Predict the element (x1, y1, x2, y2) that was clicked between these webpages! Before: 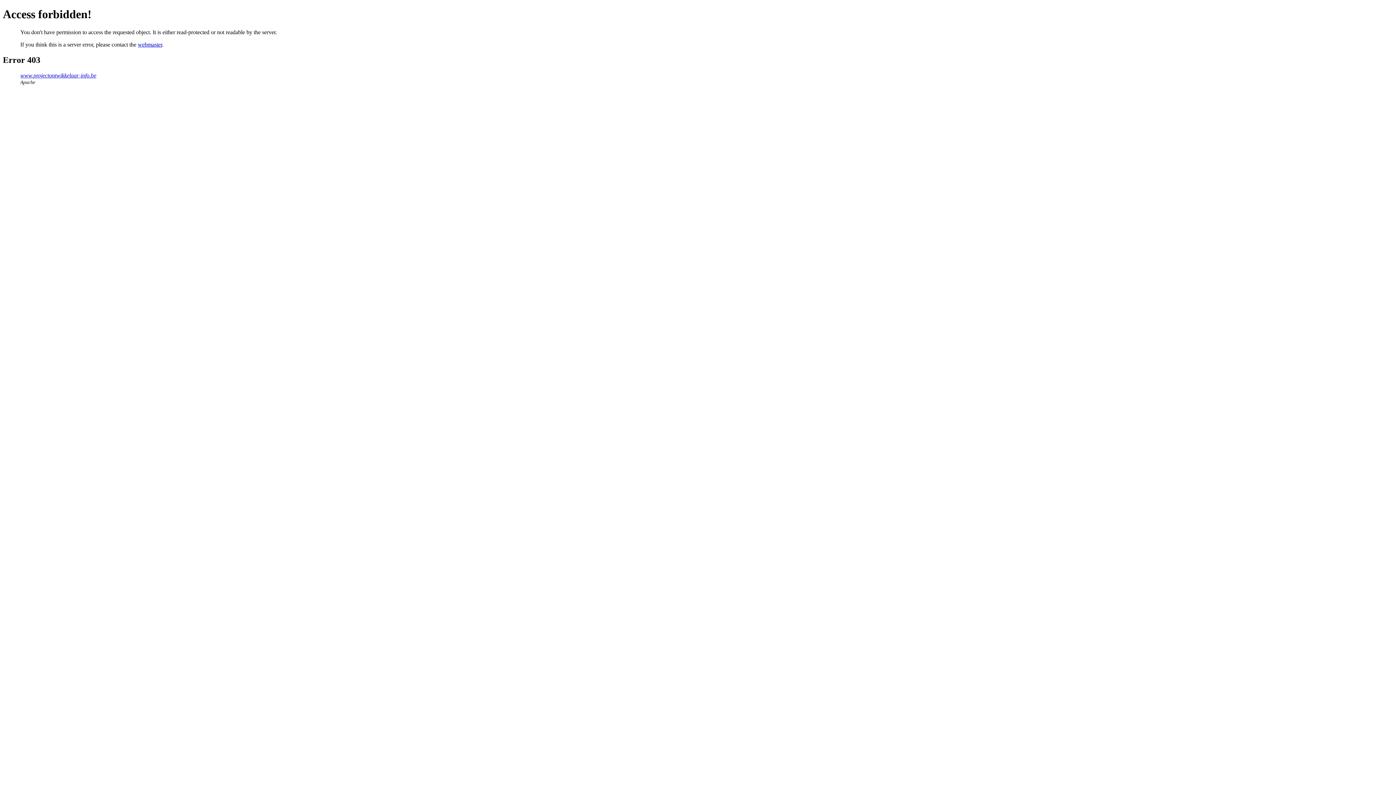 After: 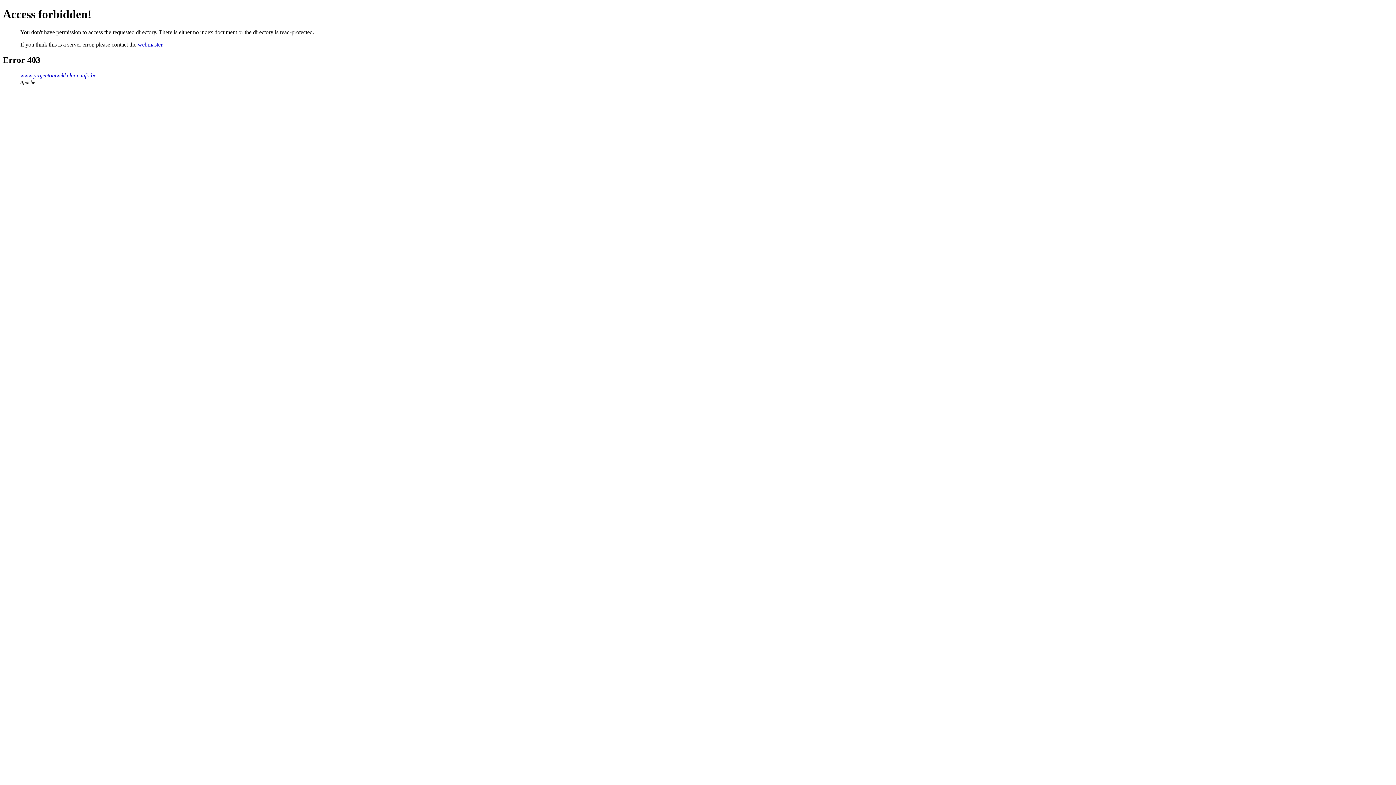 Action: bbox: (20, 72, 96, 78) label: www.projectontwikkelaar-info.be